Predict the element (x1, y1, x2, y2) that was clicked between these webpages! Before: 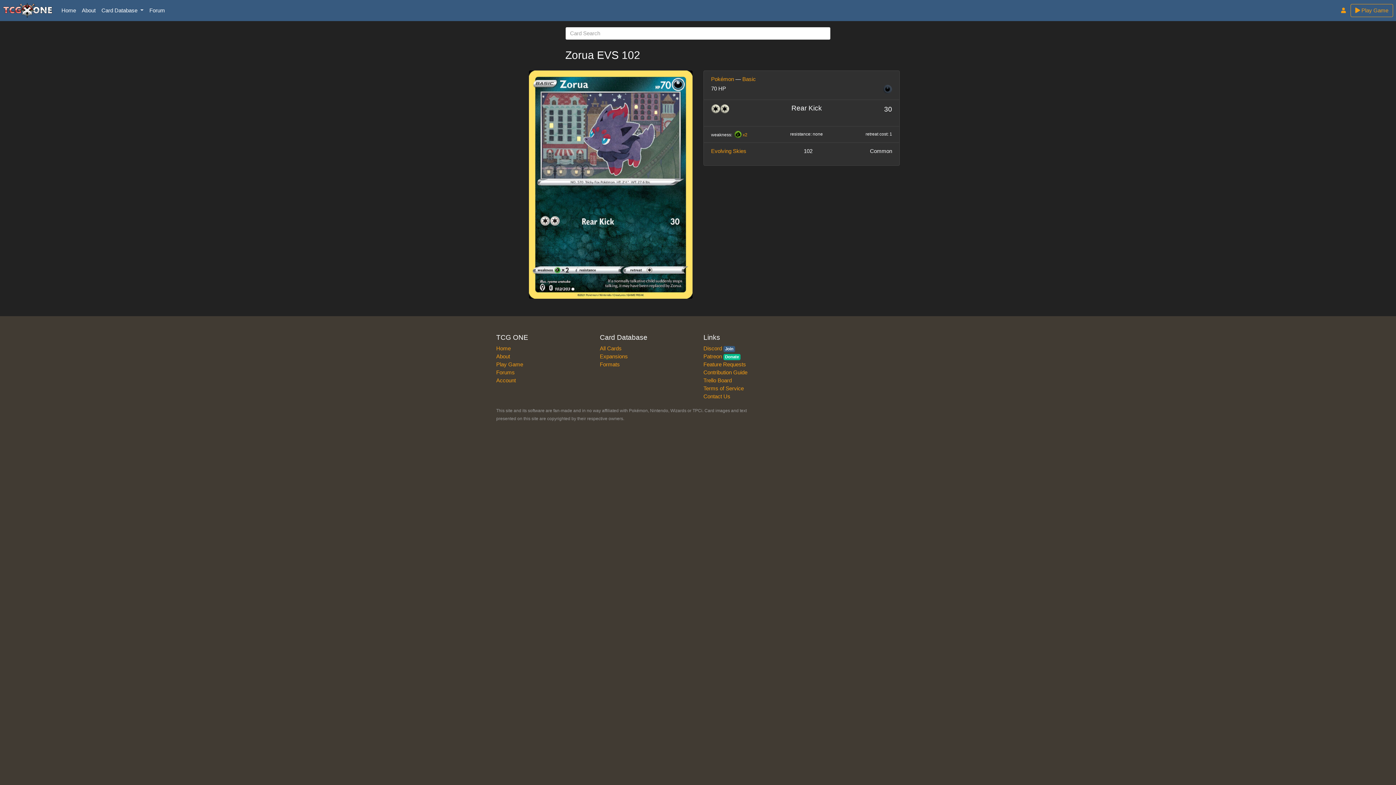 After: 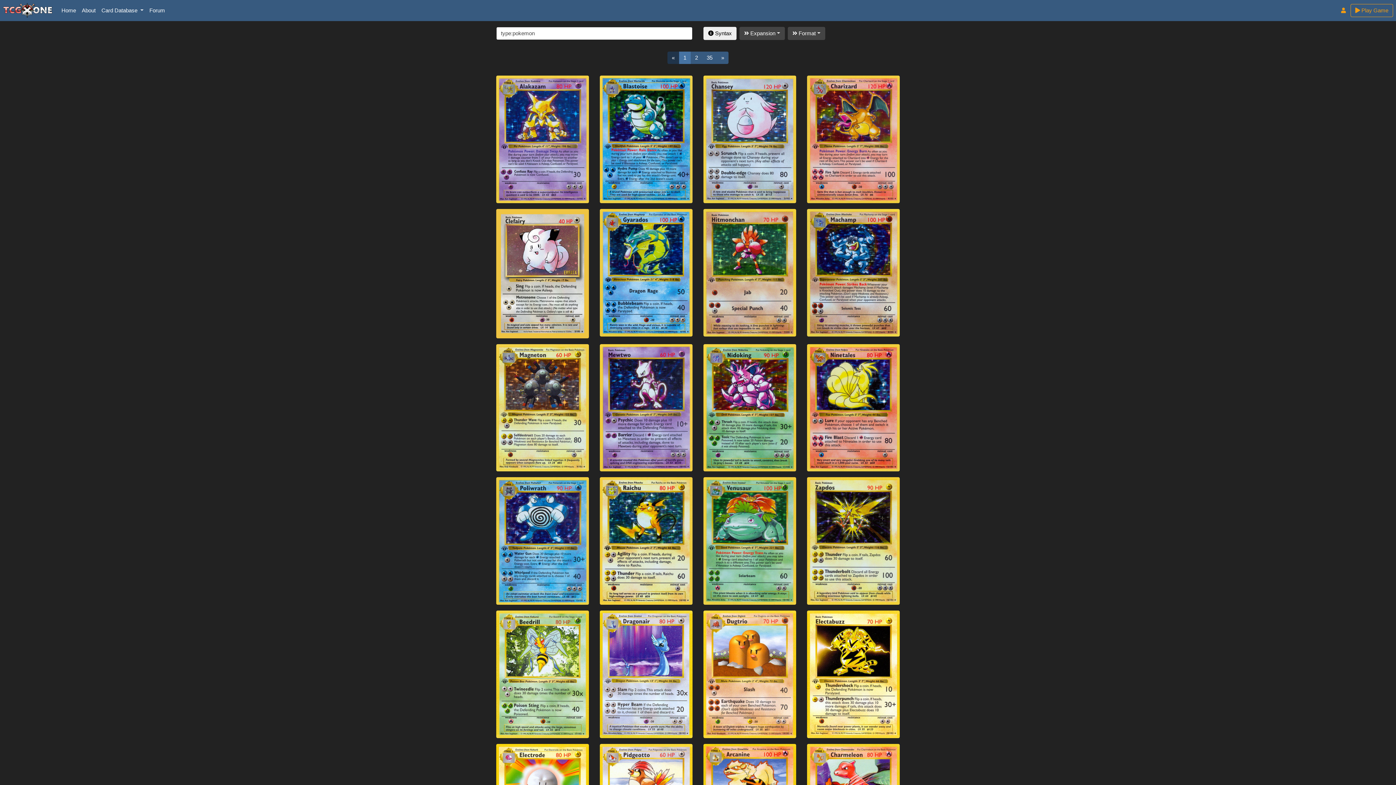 Action: label: Pokémon bbox: (711, 76, 734, 82)